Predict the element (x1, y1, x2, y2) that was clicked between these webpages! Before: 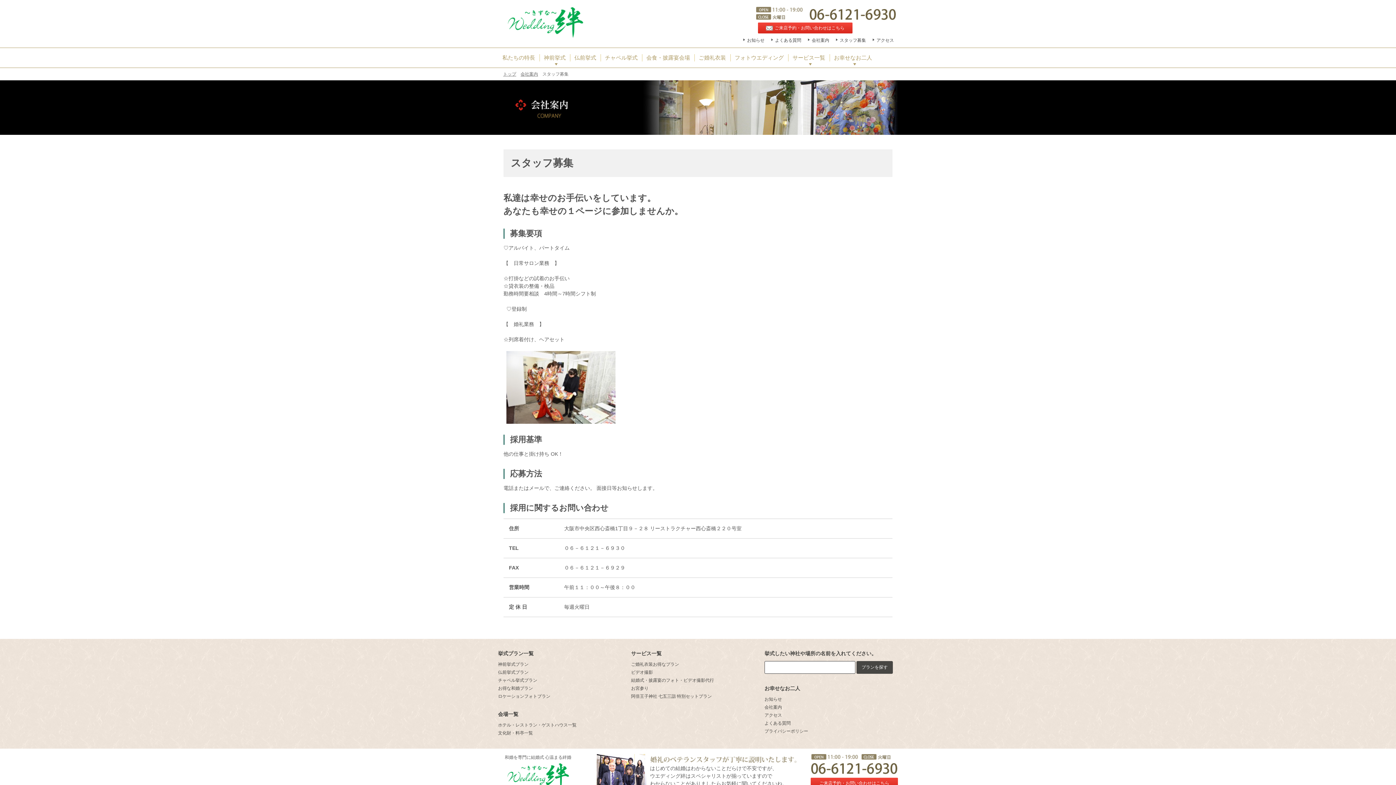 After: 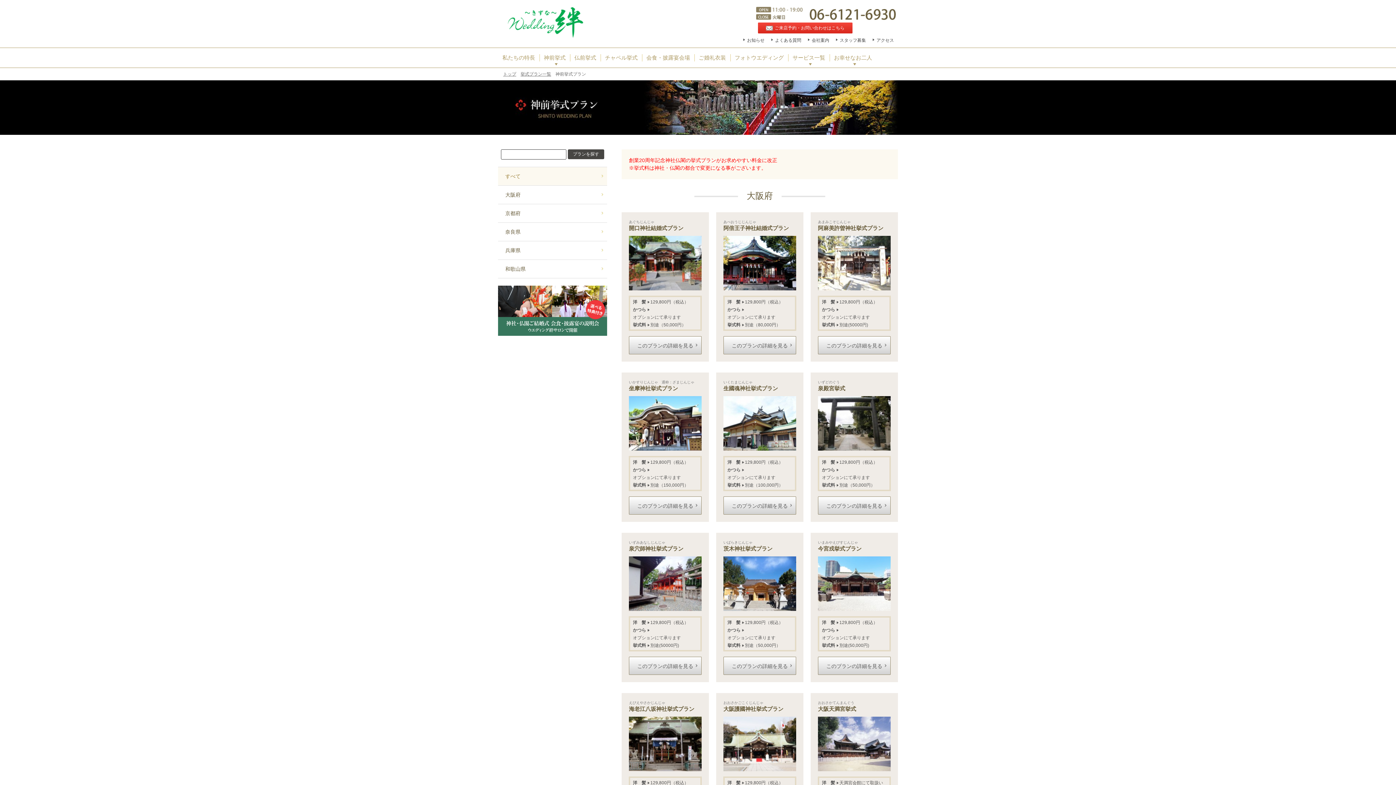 Action: label: 神前挙式プラン bbox: (498, 662, 528, 667)